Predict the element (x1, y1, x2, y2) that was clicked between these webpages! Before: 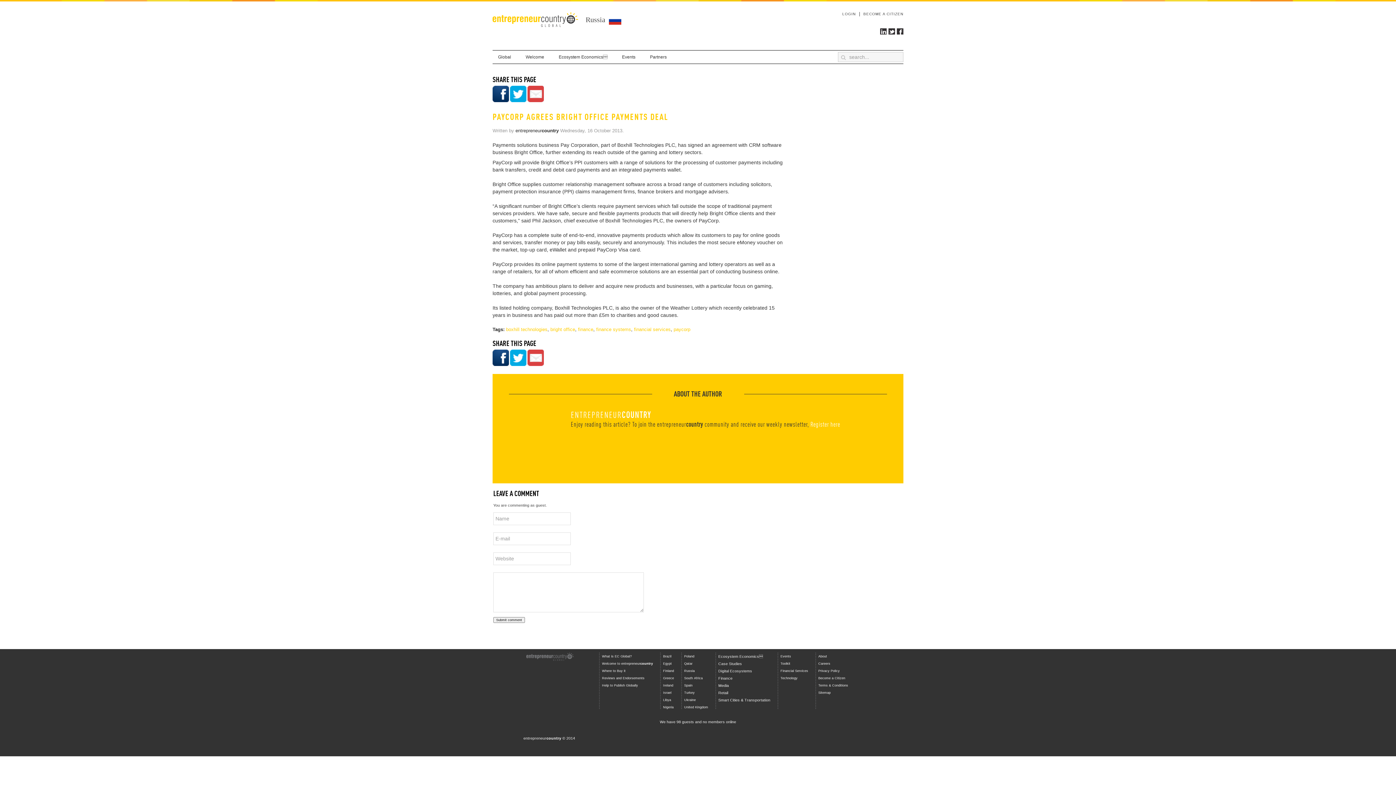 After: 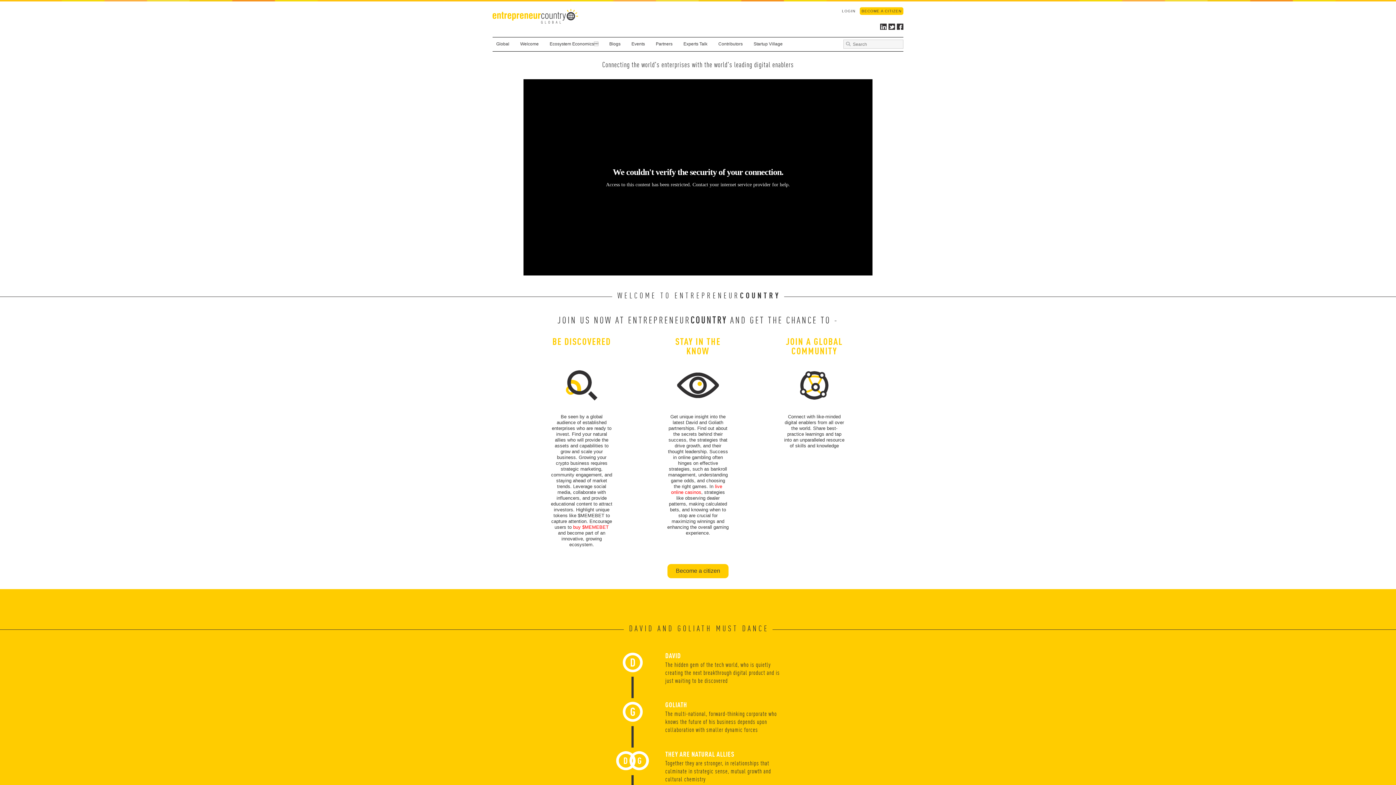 Action: bbox: (492, 52, 516, 61) label: Global